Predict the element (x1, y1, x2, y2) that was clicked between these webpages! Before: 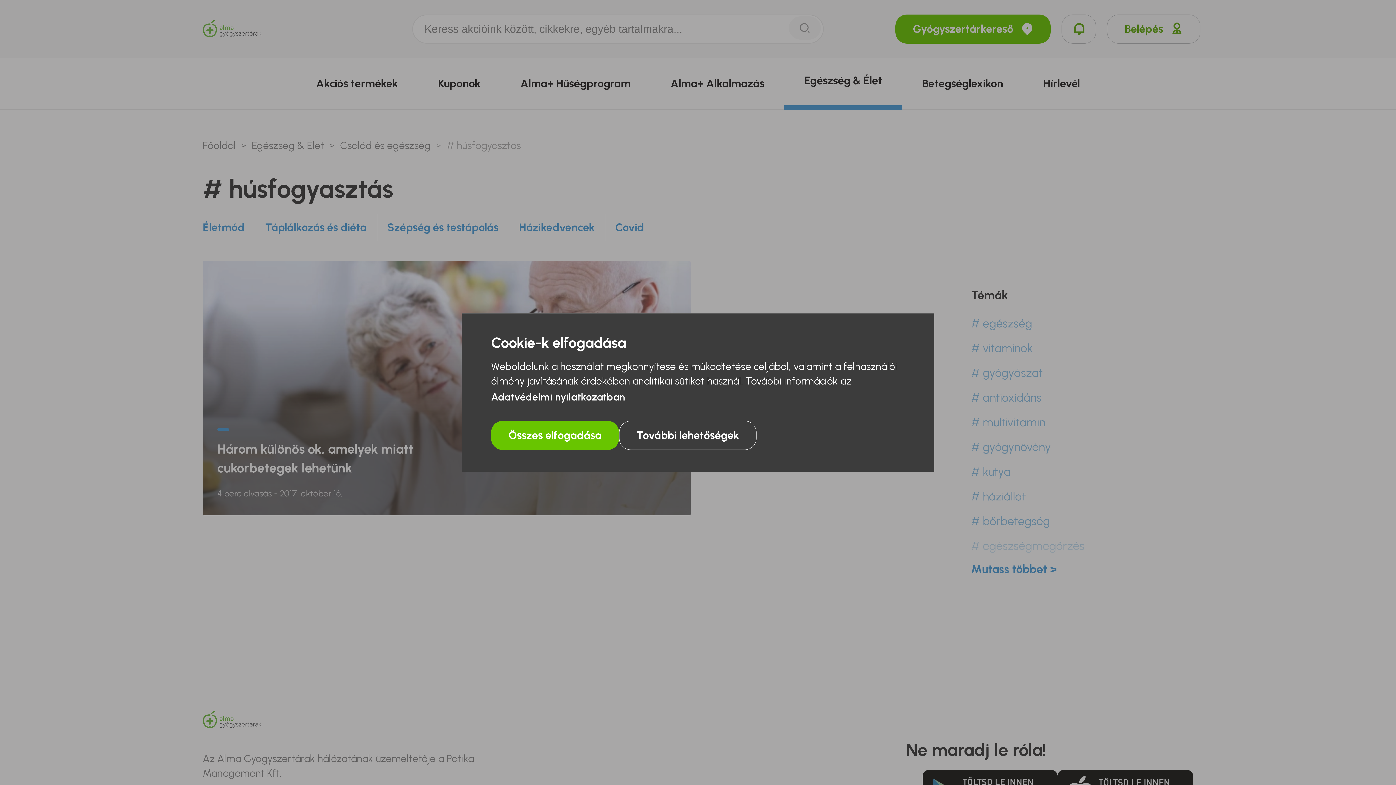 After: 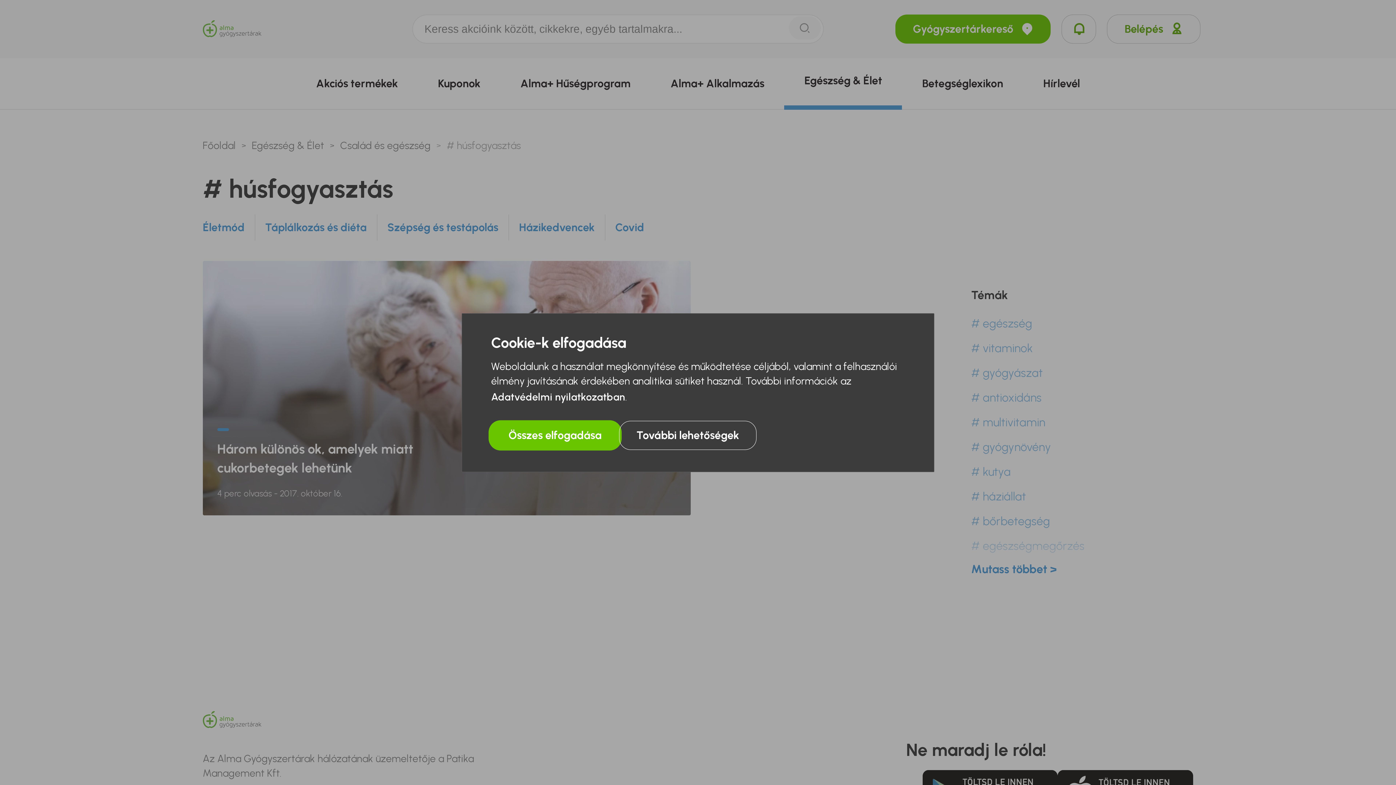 Action: label: Összes elfogadása bbox: (491, 420, 619, 450)